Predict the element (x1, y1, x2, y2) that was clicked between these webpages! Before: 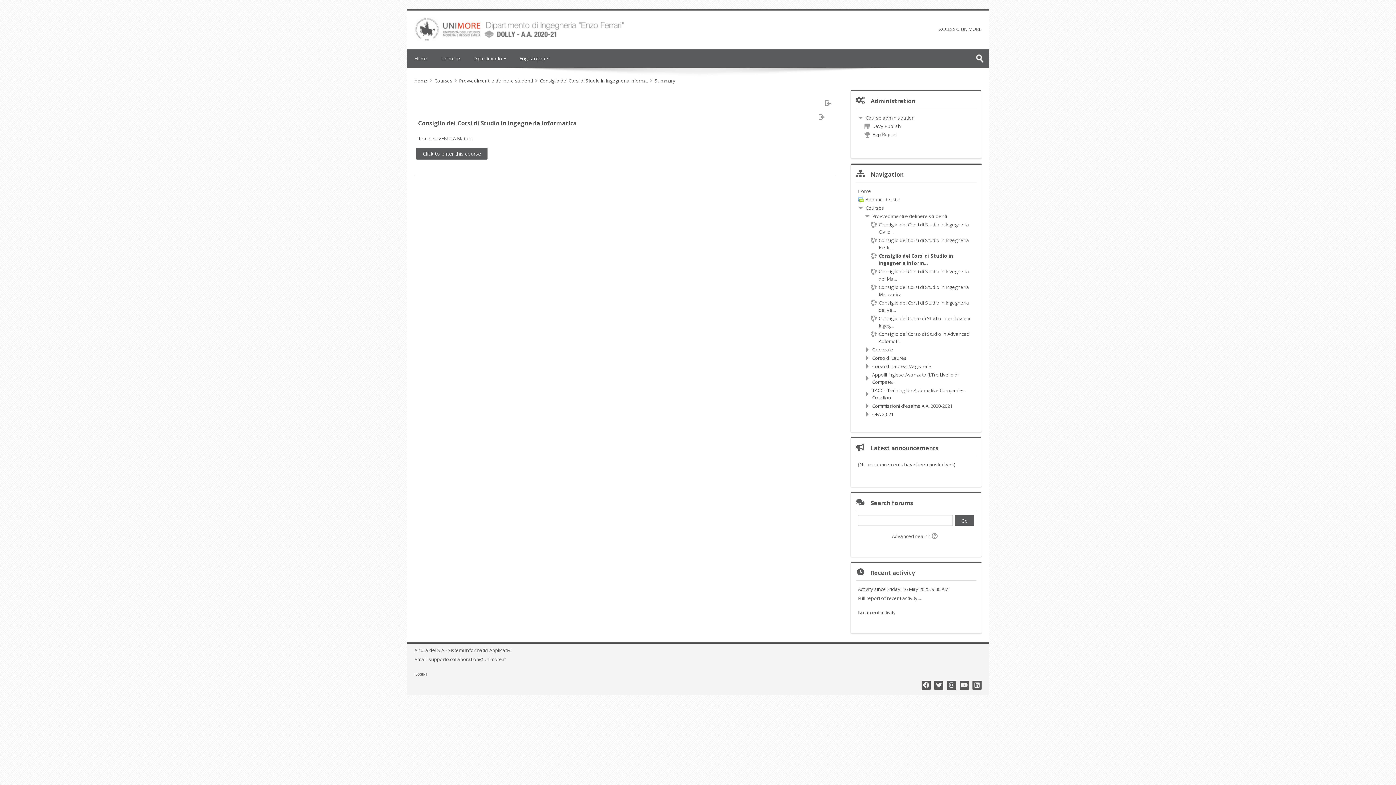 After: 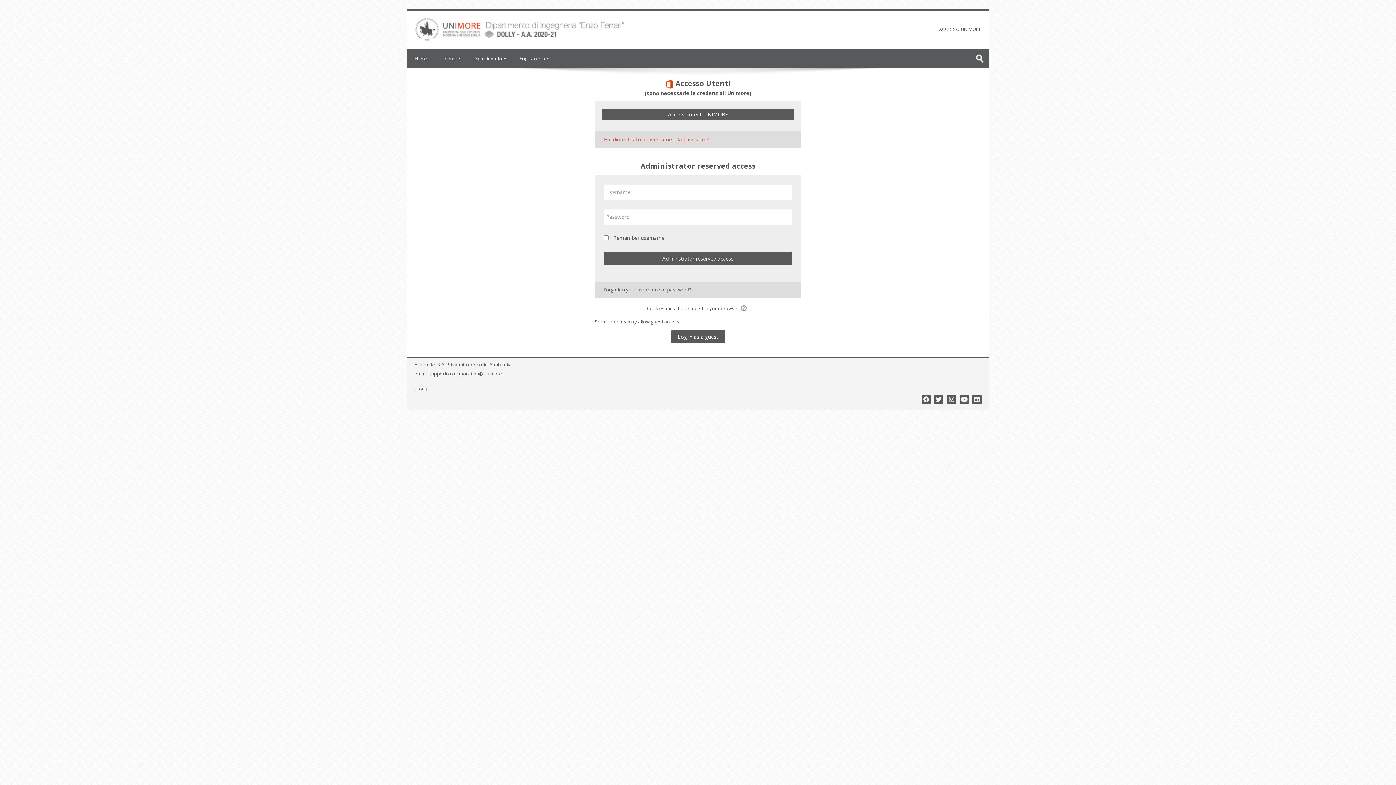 Action: bbox: (858, 595, 921, 601) label: Full report of recent activity...